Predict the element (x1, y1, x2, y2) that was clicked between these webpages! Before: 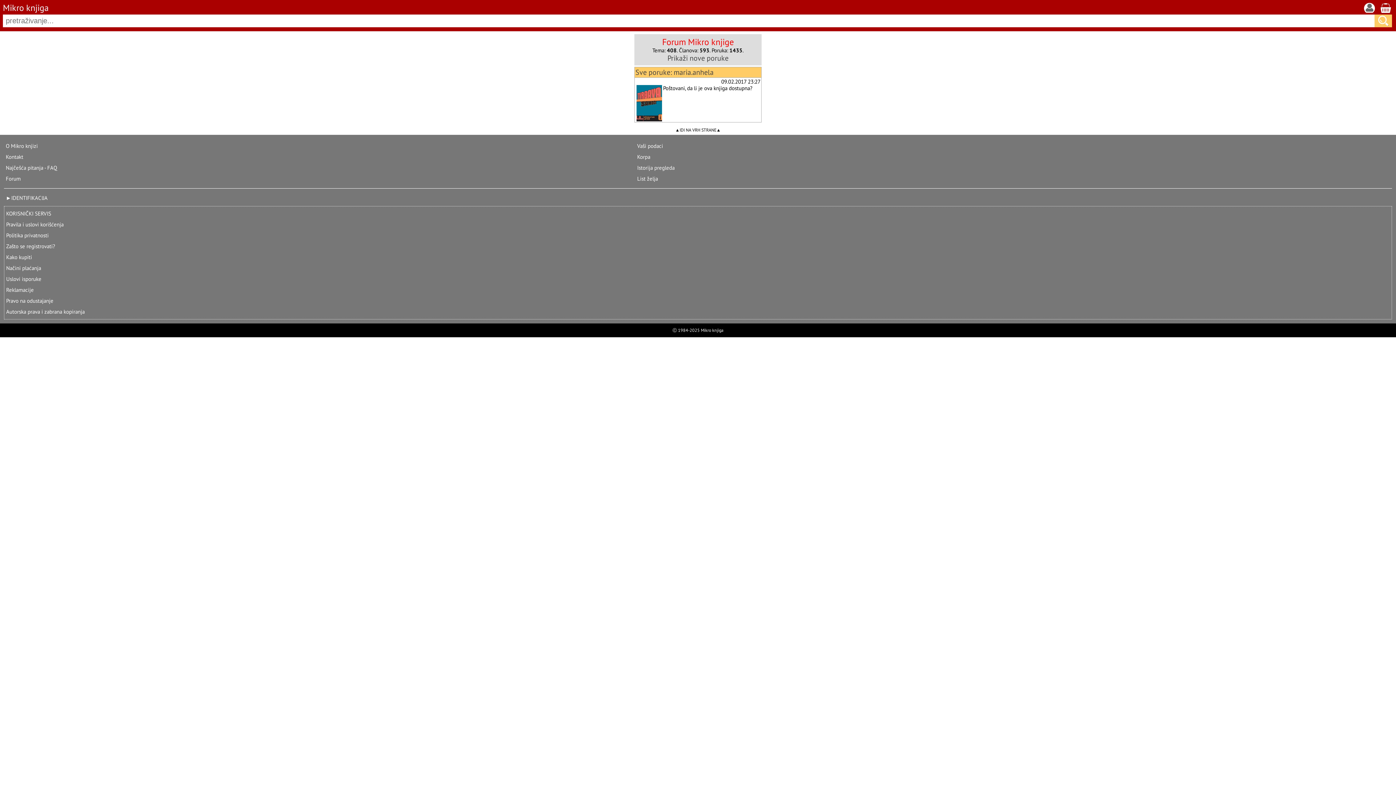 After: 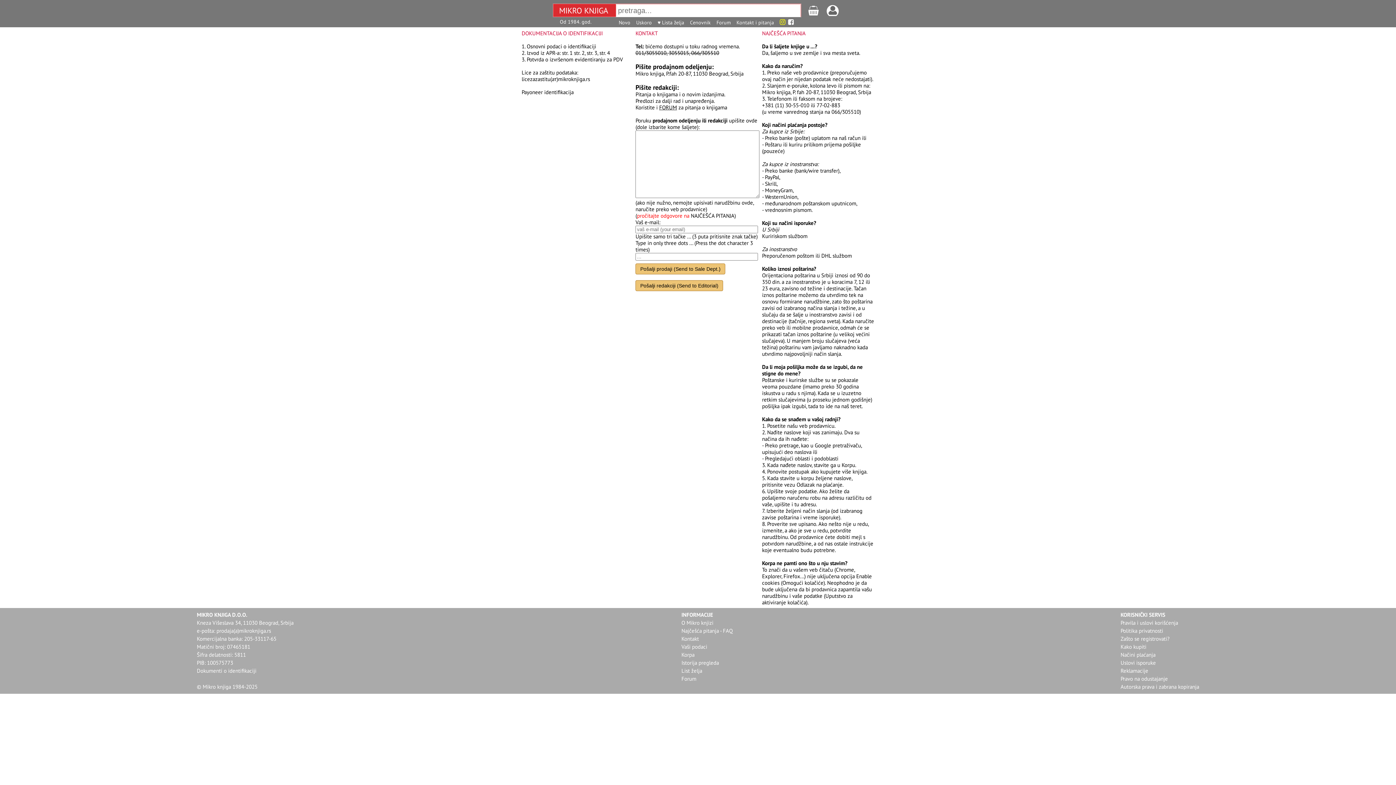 Action: bbox: (5, 164, 57, 171) label: Najčešća pitanja - FAQ